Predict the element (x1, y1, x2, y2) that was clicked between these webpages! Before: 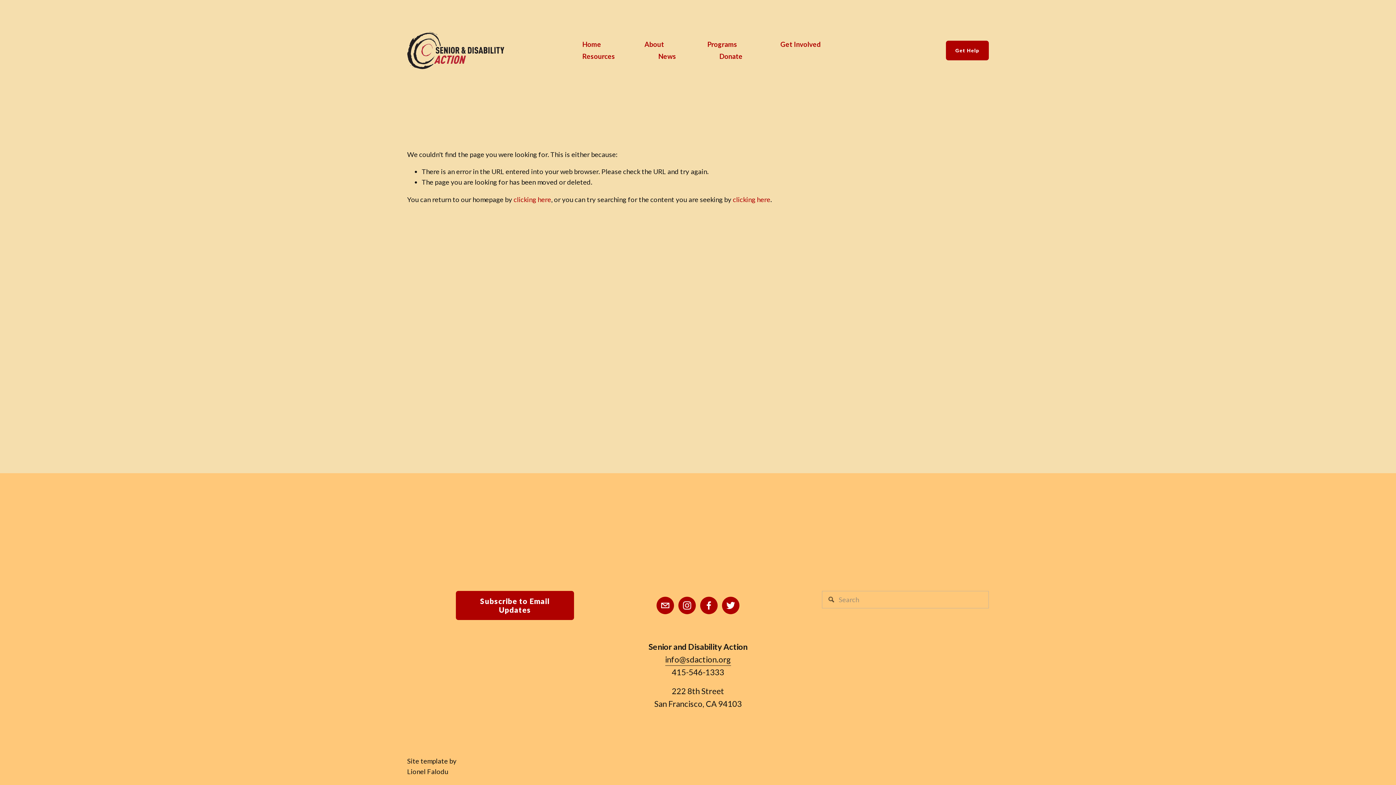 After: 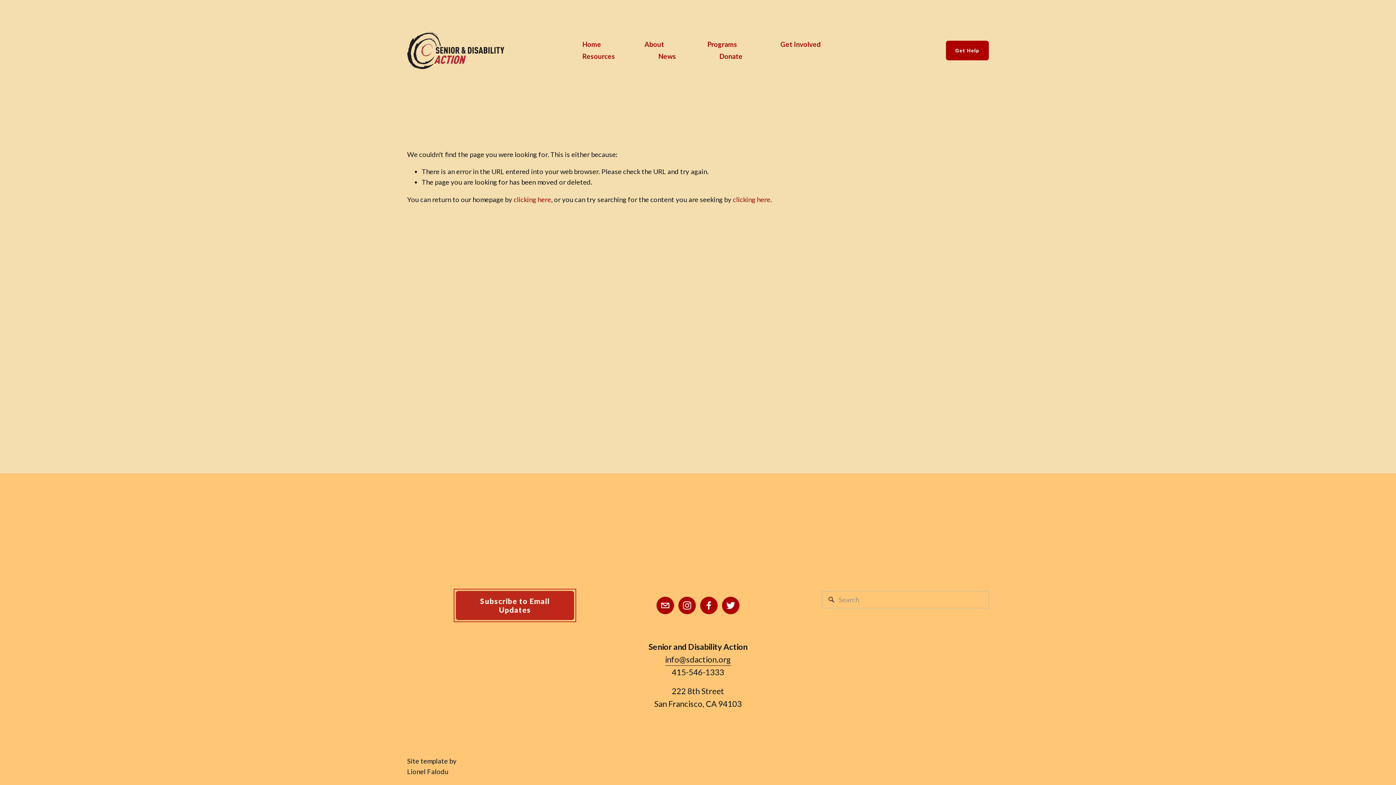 Action: bbox: (456, 591, 574, 620) label: Subscribe to Email Updates